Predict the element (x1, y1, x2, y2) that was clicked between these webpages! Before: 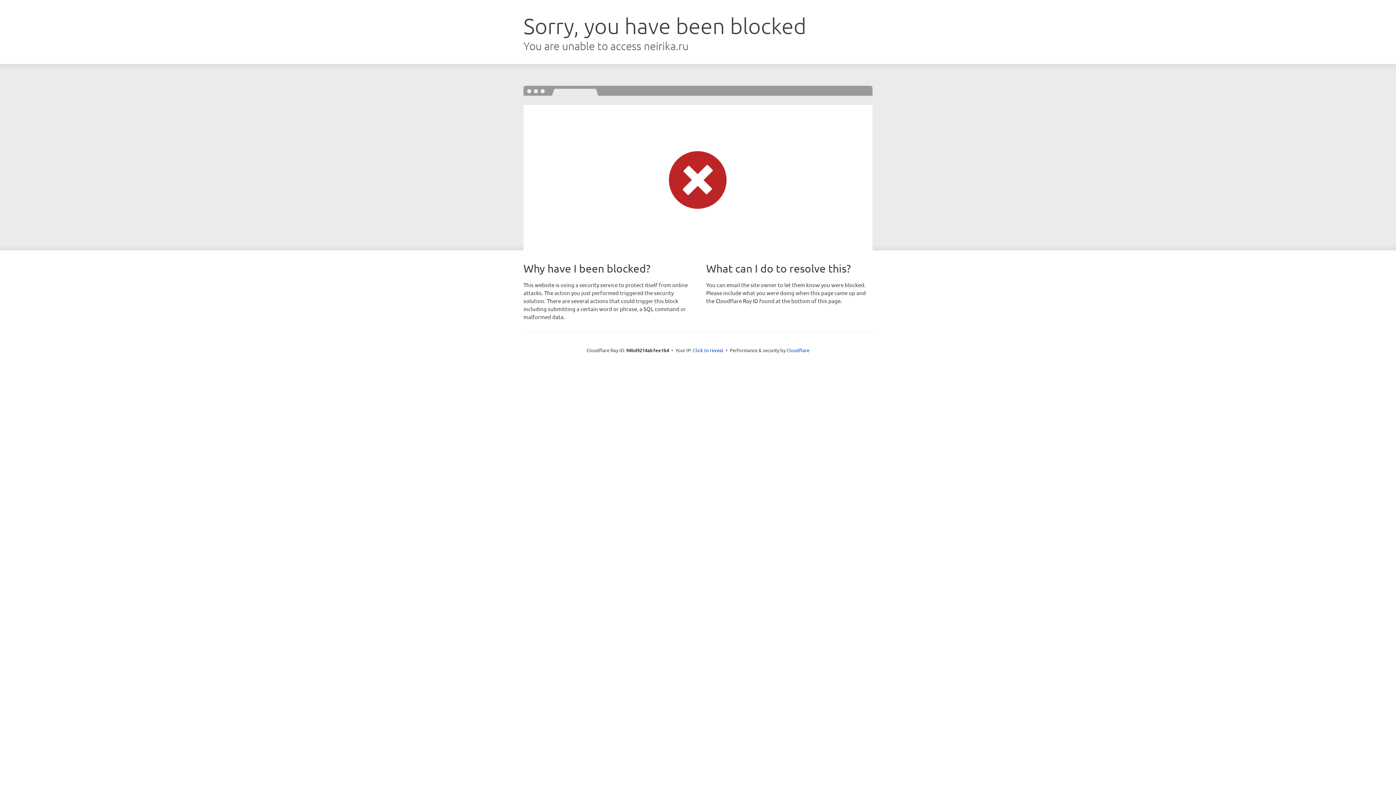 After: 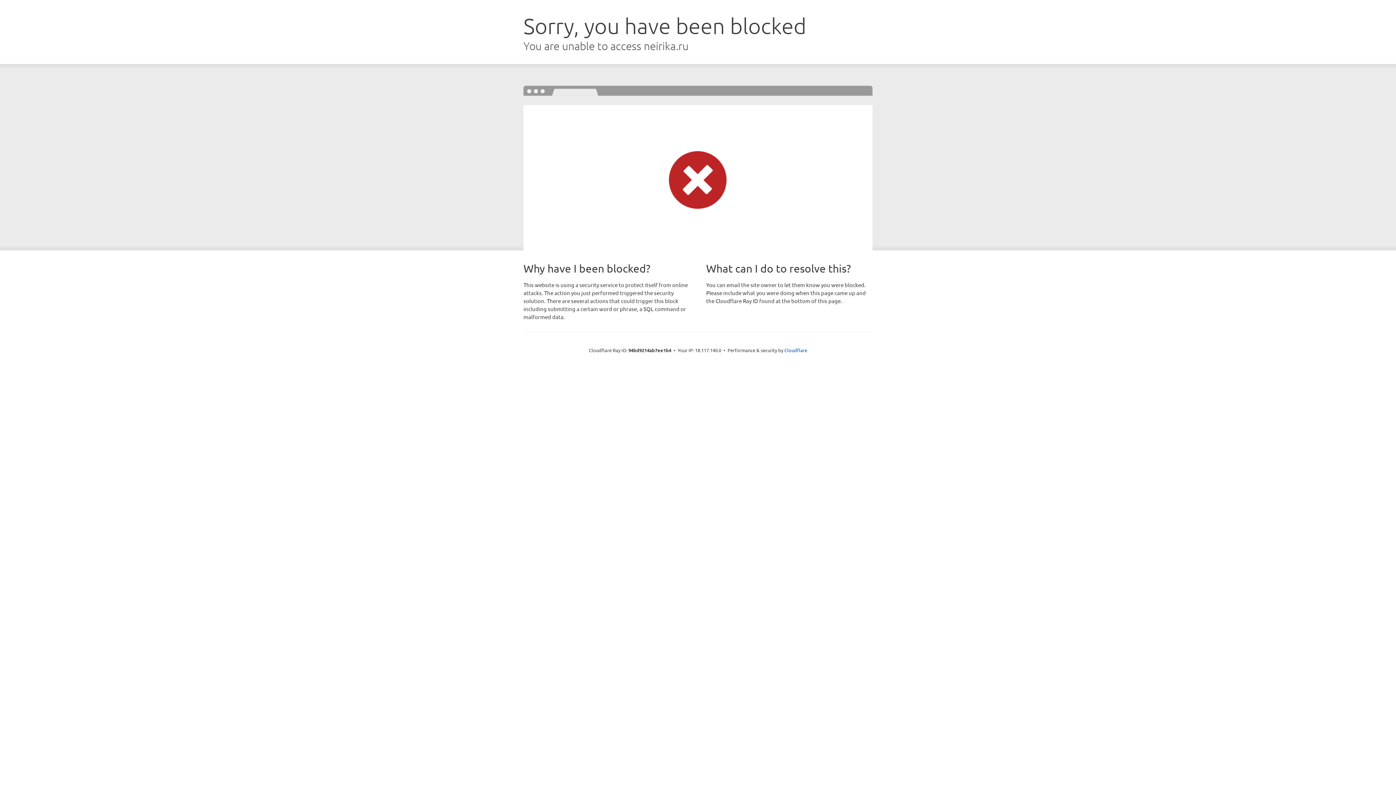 Action: bbox: (693, 346, 723, 353) label: Click to reveal